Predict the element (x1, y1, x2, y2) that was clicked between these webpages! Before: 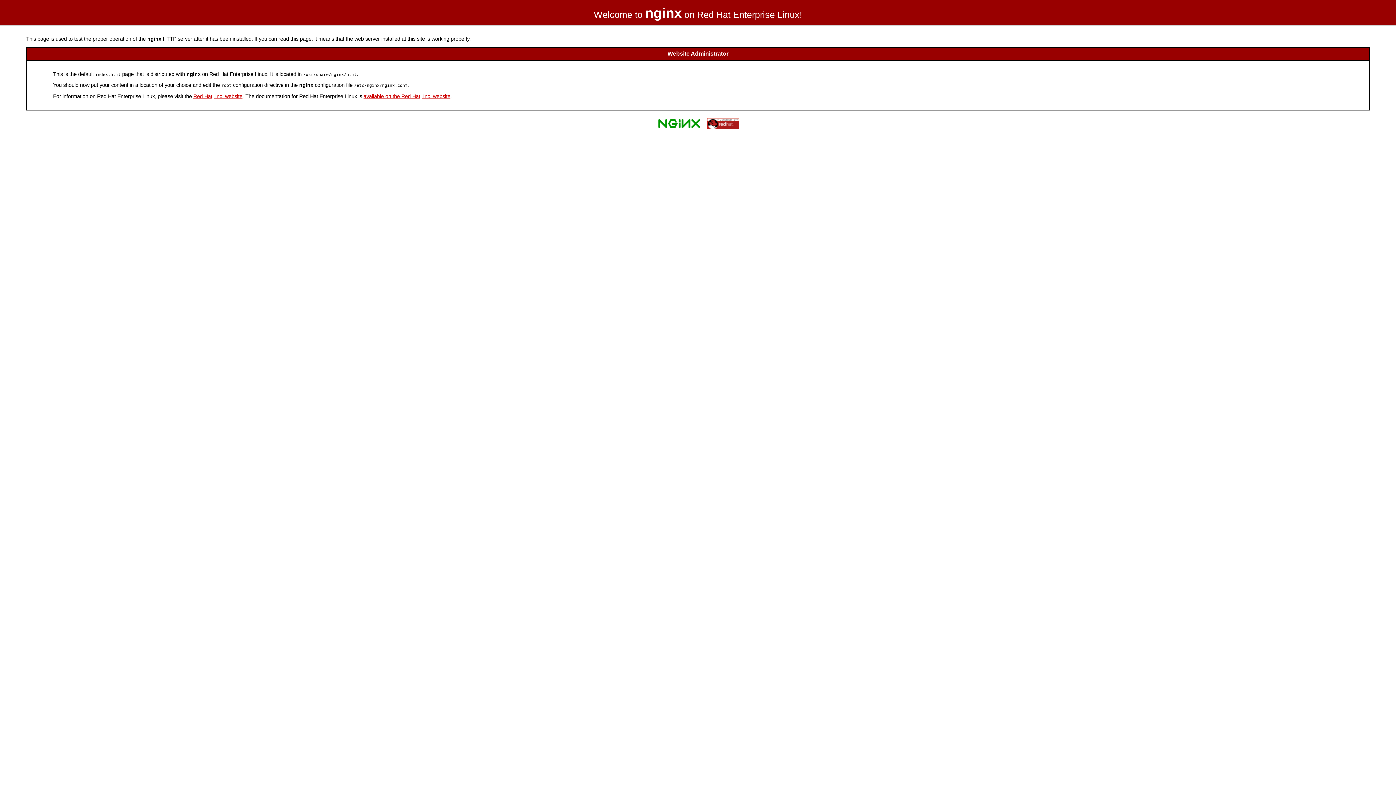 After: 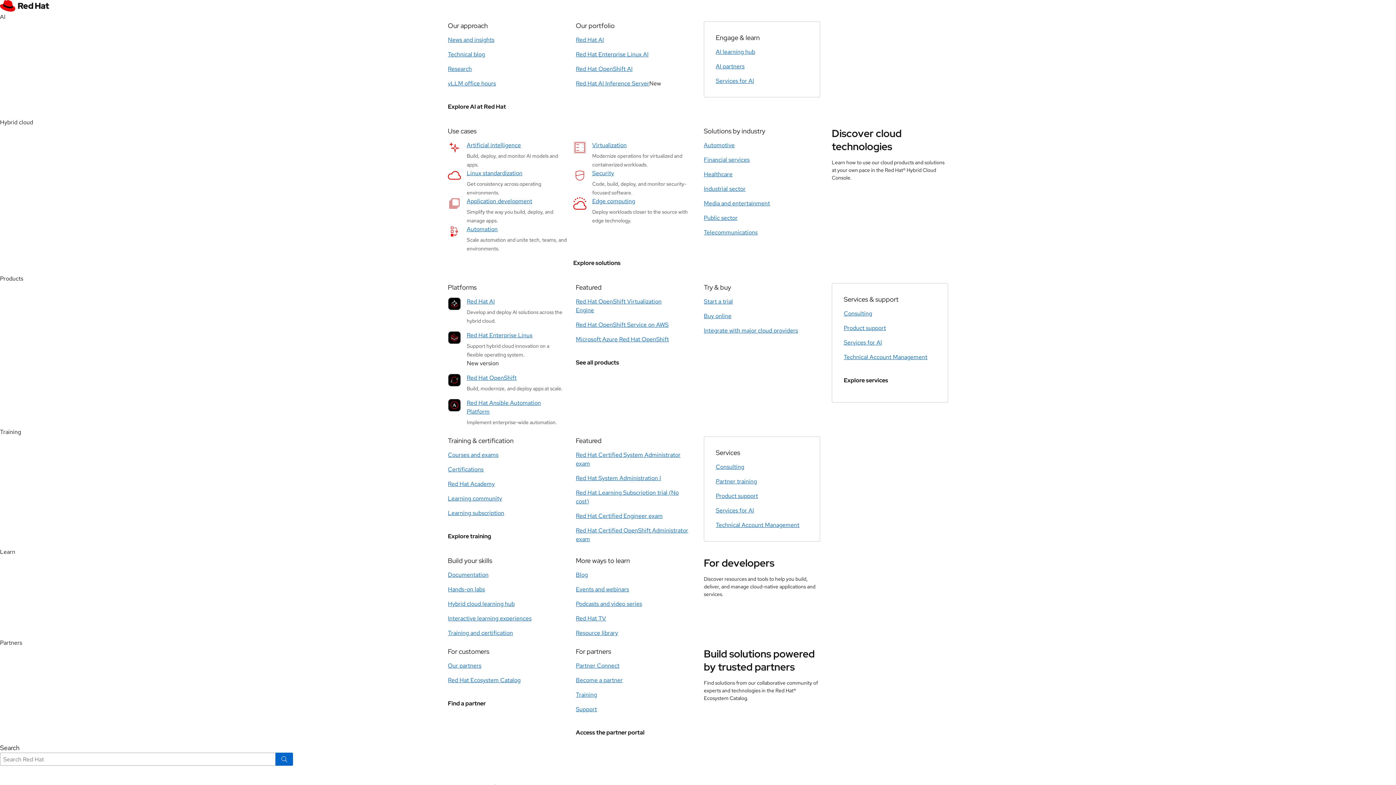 Action: label: Red Hat, Inc. website bbox: (193, 93, 242, 99)